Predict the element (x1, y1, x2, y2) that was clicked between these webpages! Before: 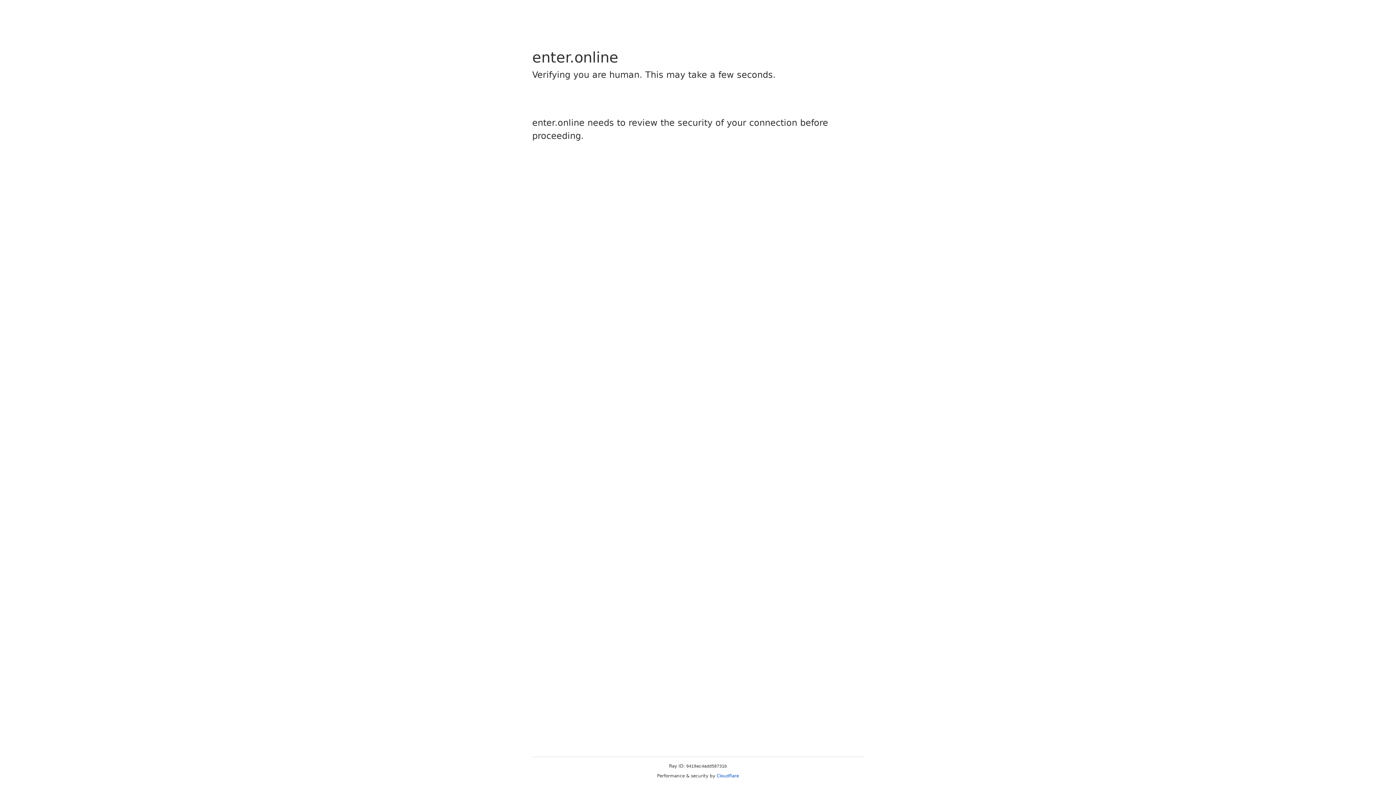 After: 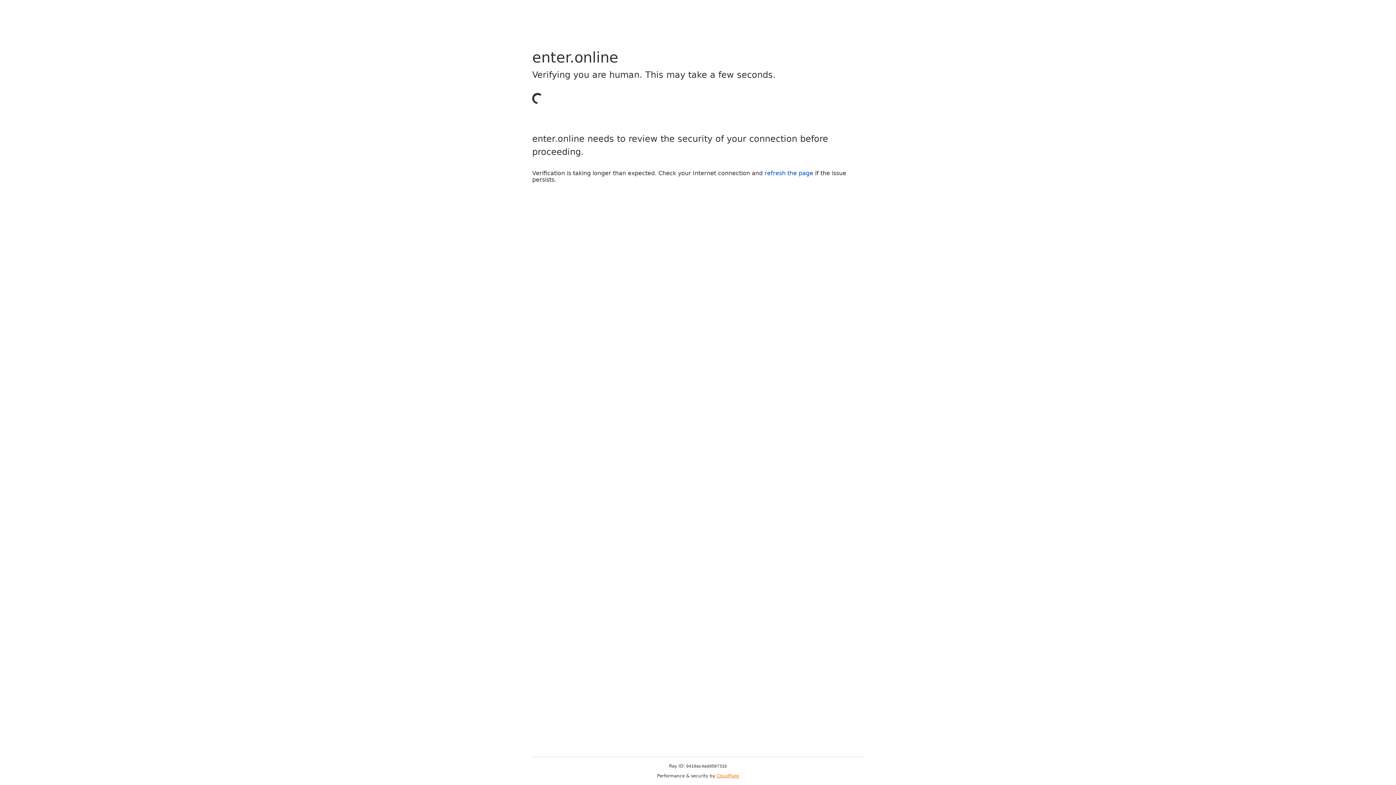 Action: bbox: (716, 773, 739, 778) label: Cloudflare